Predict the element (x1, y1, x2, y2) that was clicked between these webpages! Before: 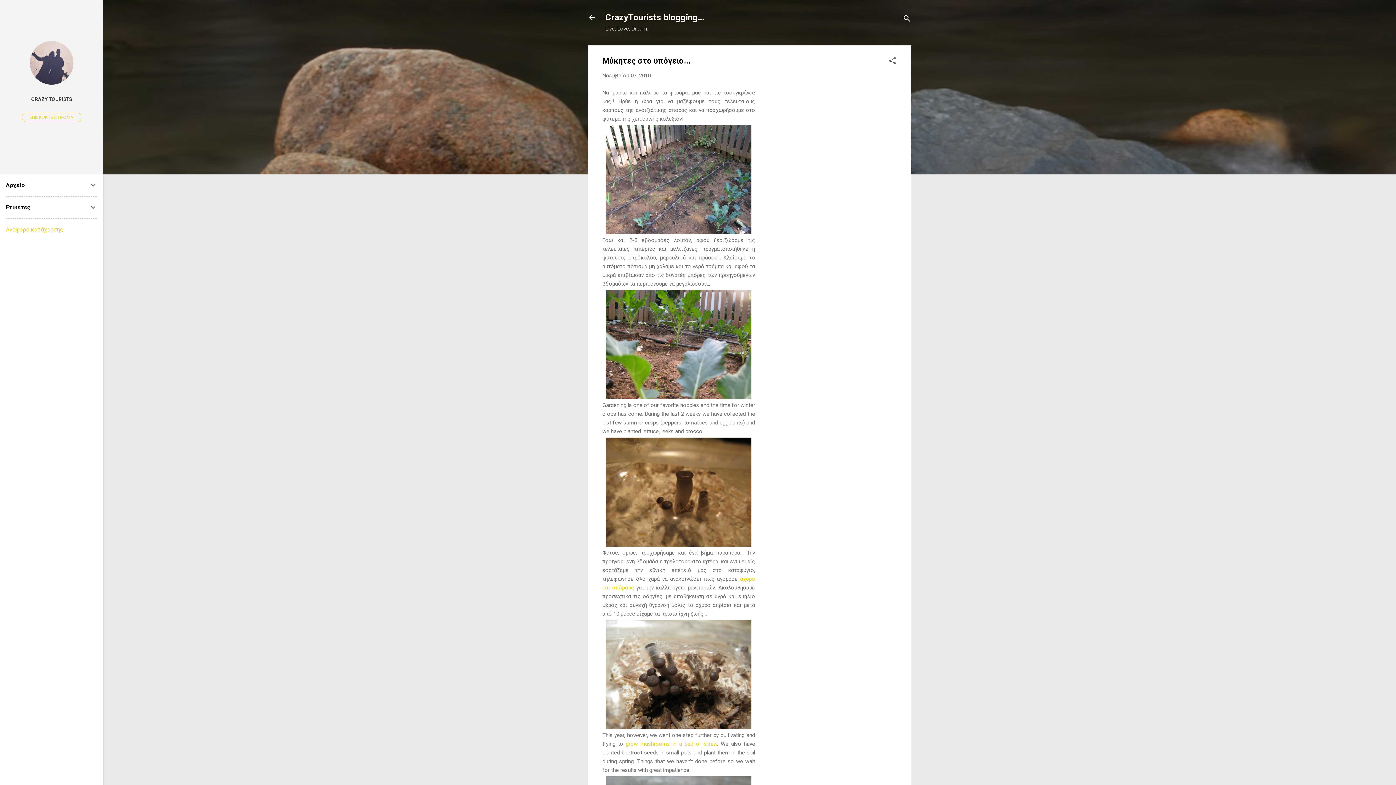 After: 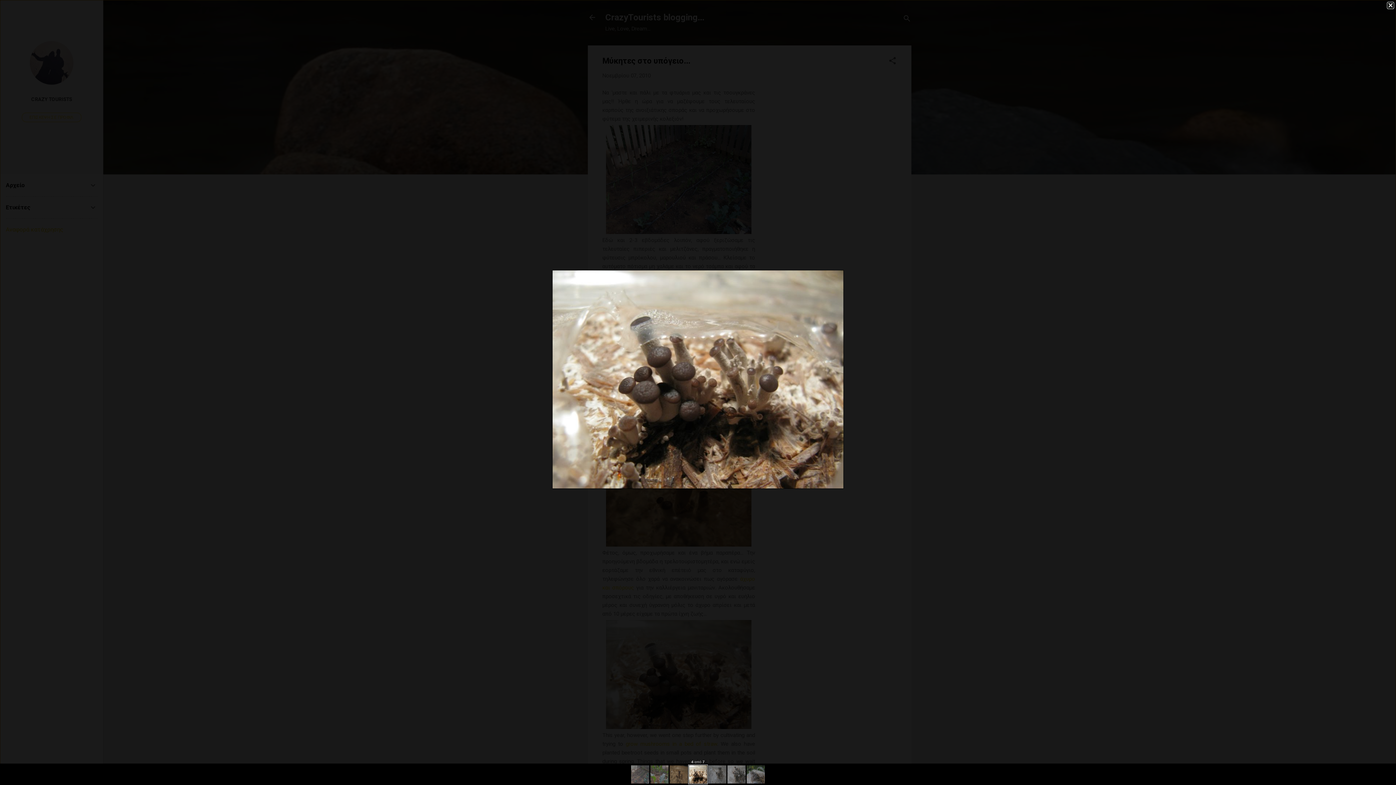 Action: bbox: (602, 620, 755, 729)